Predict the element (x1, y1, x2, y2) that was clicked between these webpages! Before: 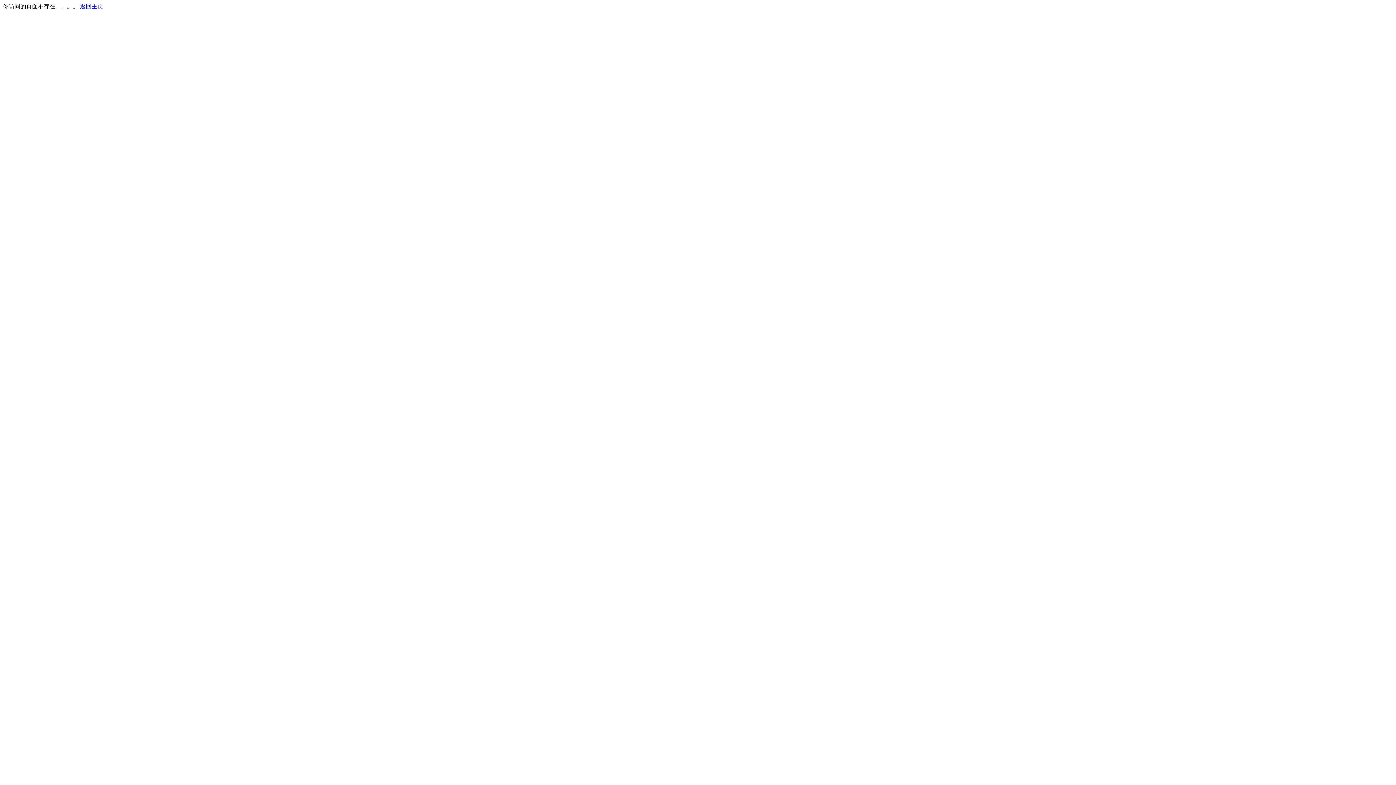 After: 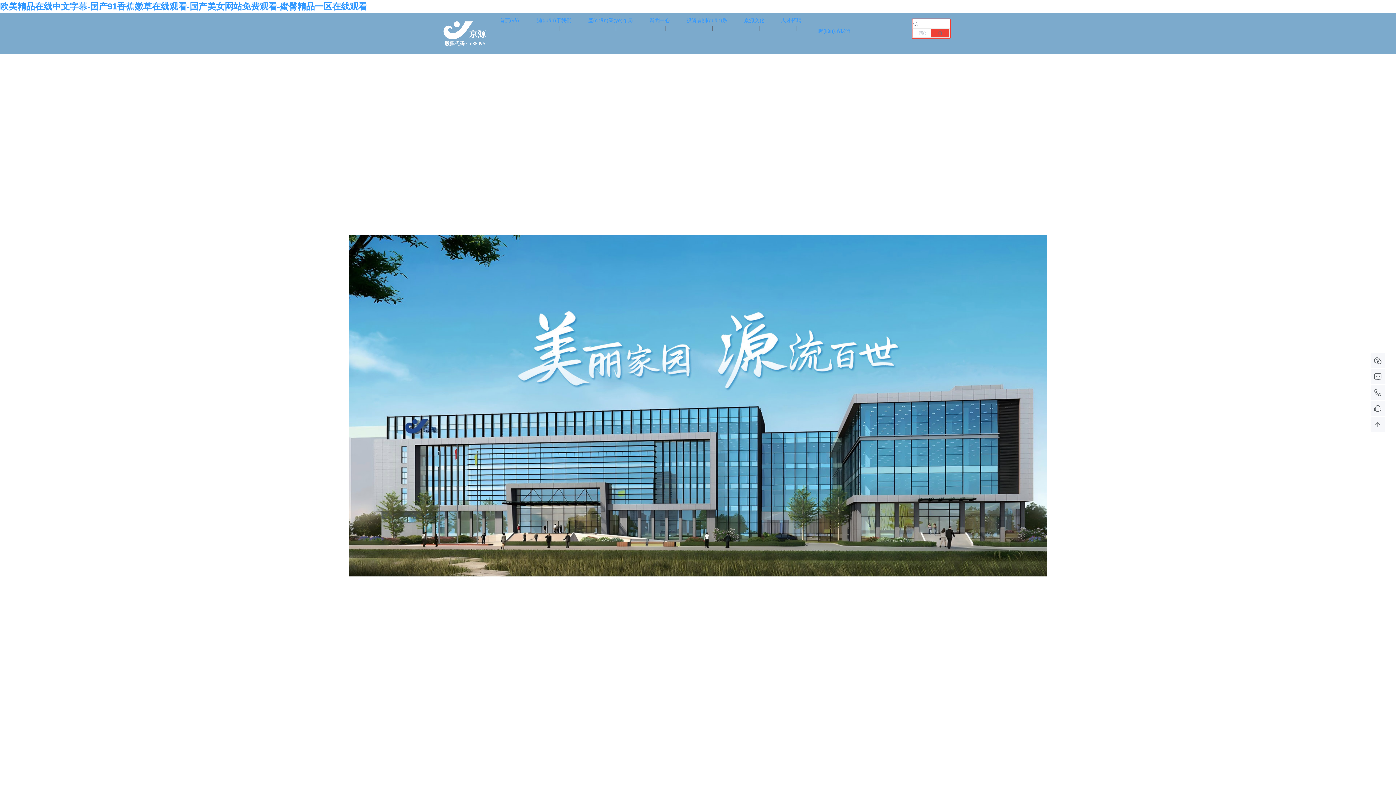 Action: label: 返回主页 bbox: (80, 3, 103, 9)